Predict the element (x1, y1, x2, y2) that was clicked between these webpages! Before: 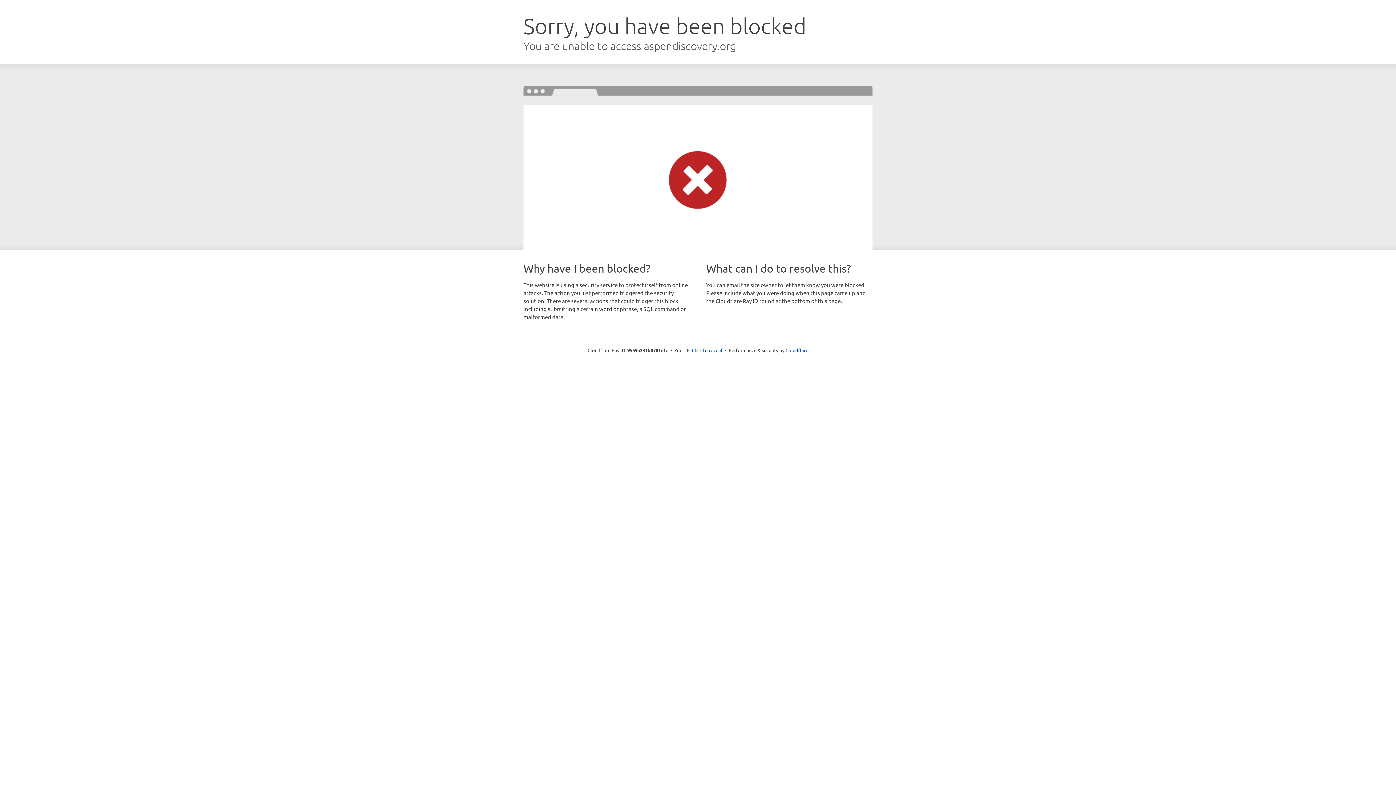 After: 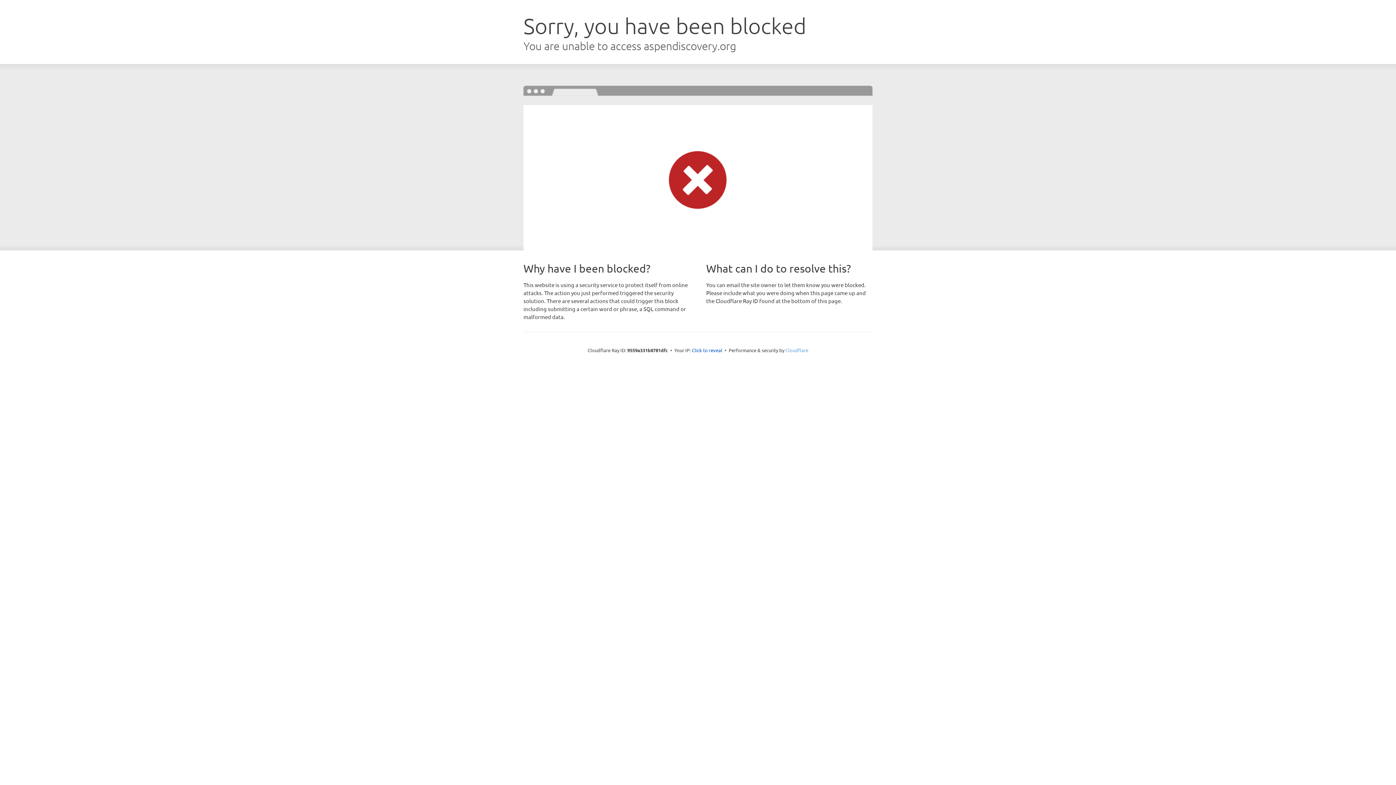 Action: bbox: (785, 347, 808, 353) label: Cloudflare